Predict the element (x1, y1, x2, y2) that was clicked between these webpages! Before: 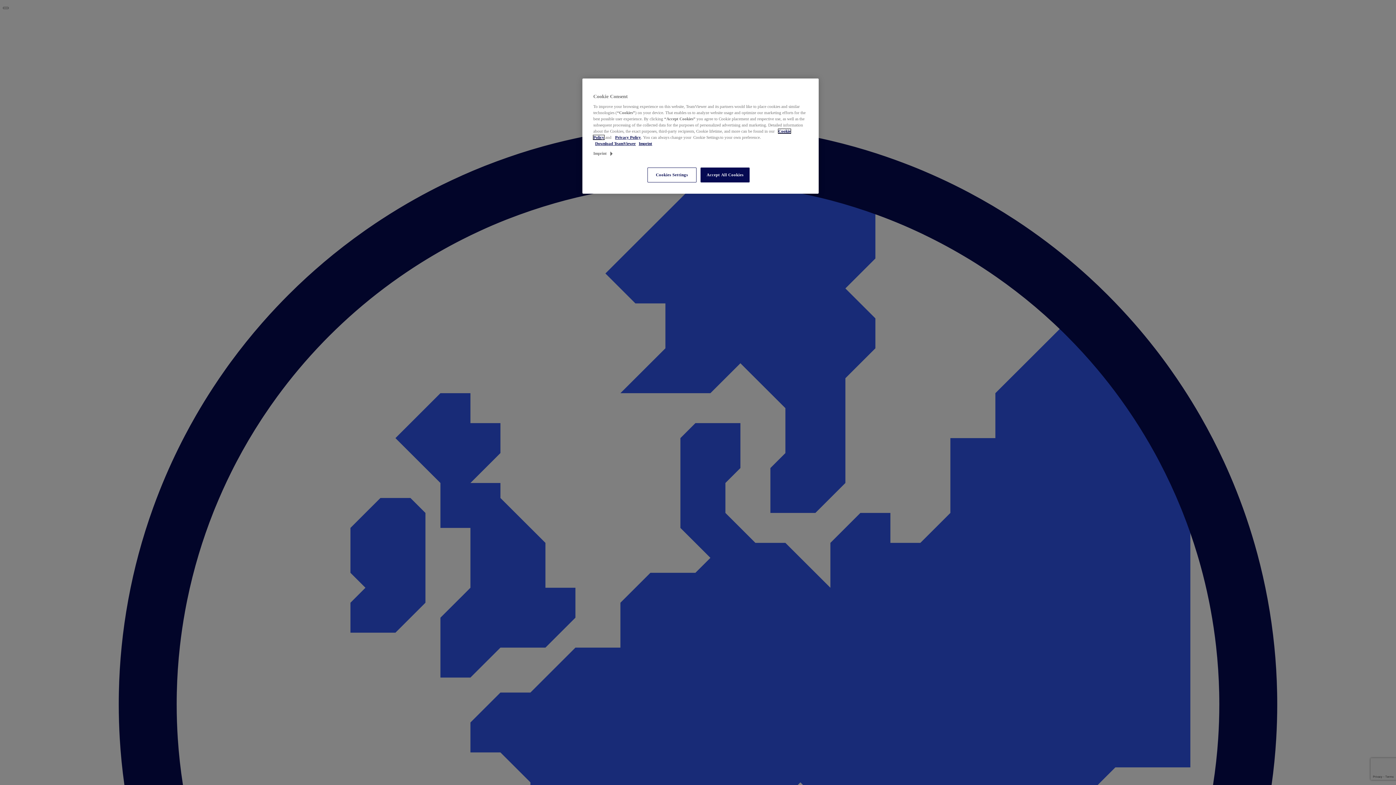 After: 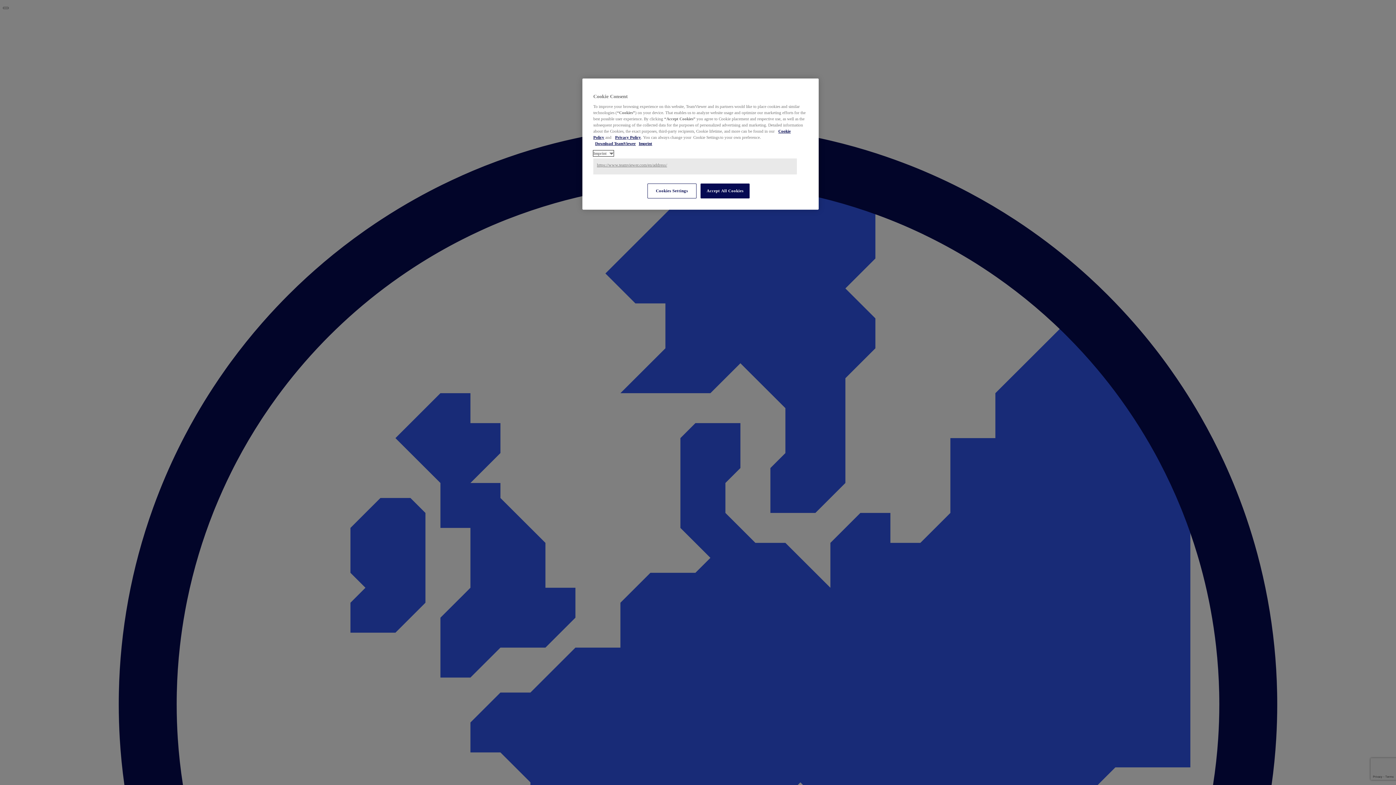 Action: bbox: (593, 150, 613, 156) label: Imprint